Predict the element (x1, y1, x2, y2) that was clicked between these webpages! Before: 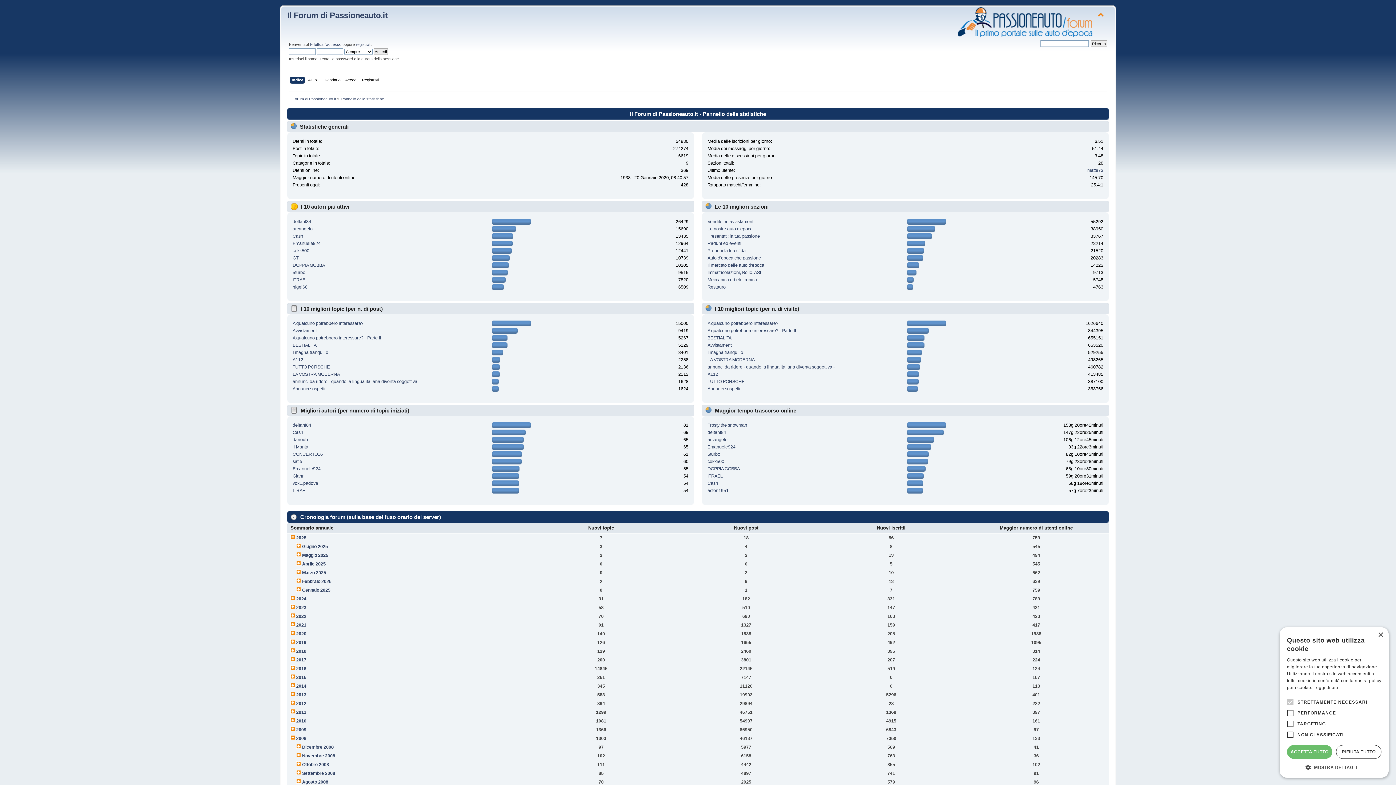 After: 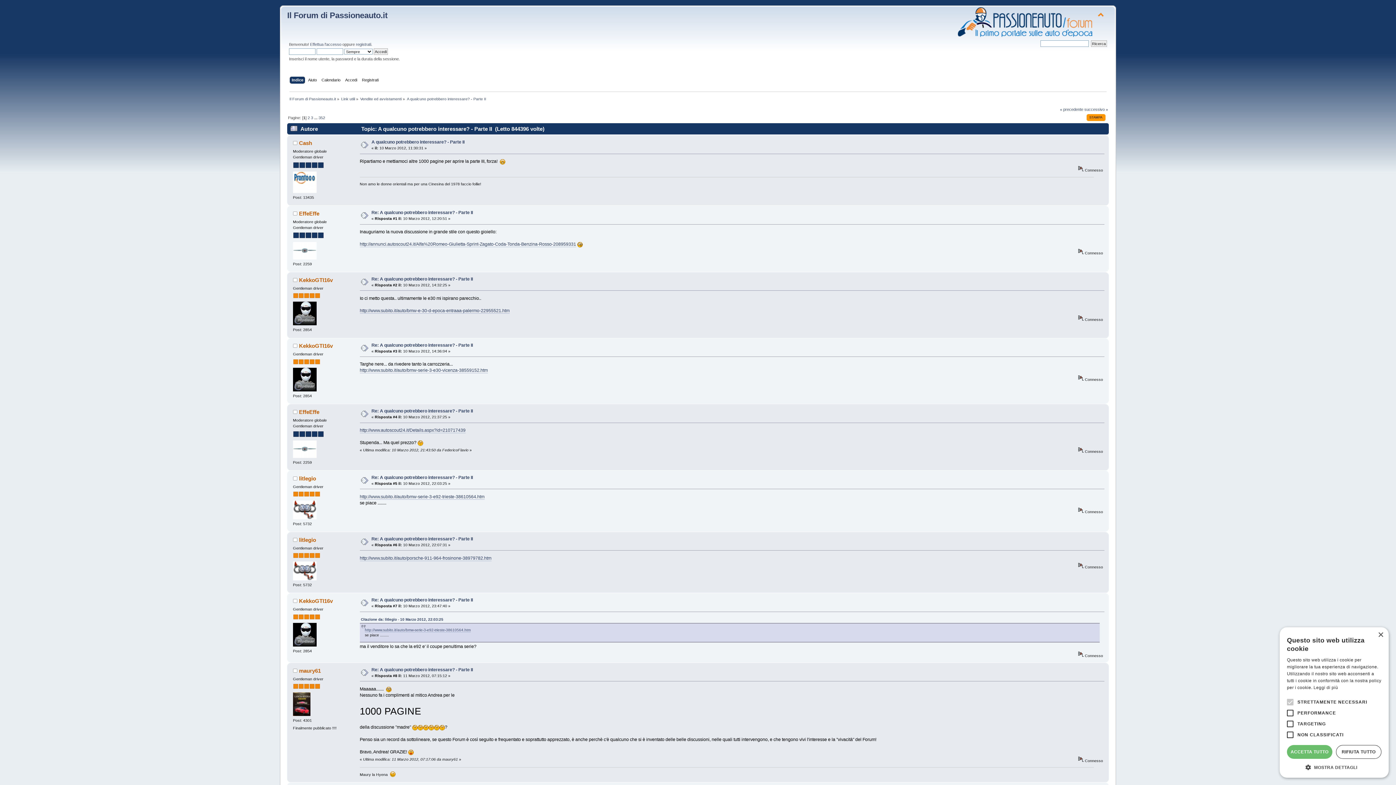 Action: bbox: (292, 335, 381, 340) label: A qualcuno potrebbero interessare? - Parte II